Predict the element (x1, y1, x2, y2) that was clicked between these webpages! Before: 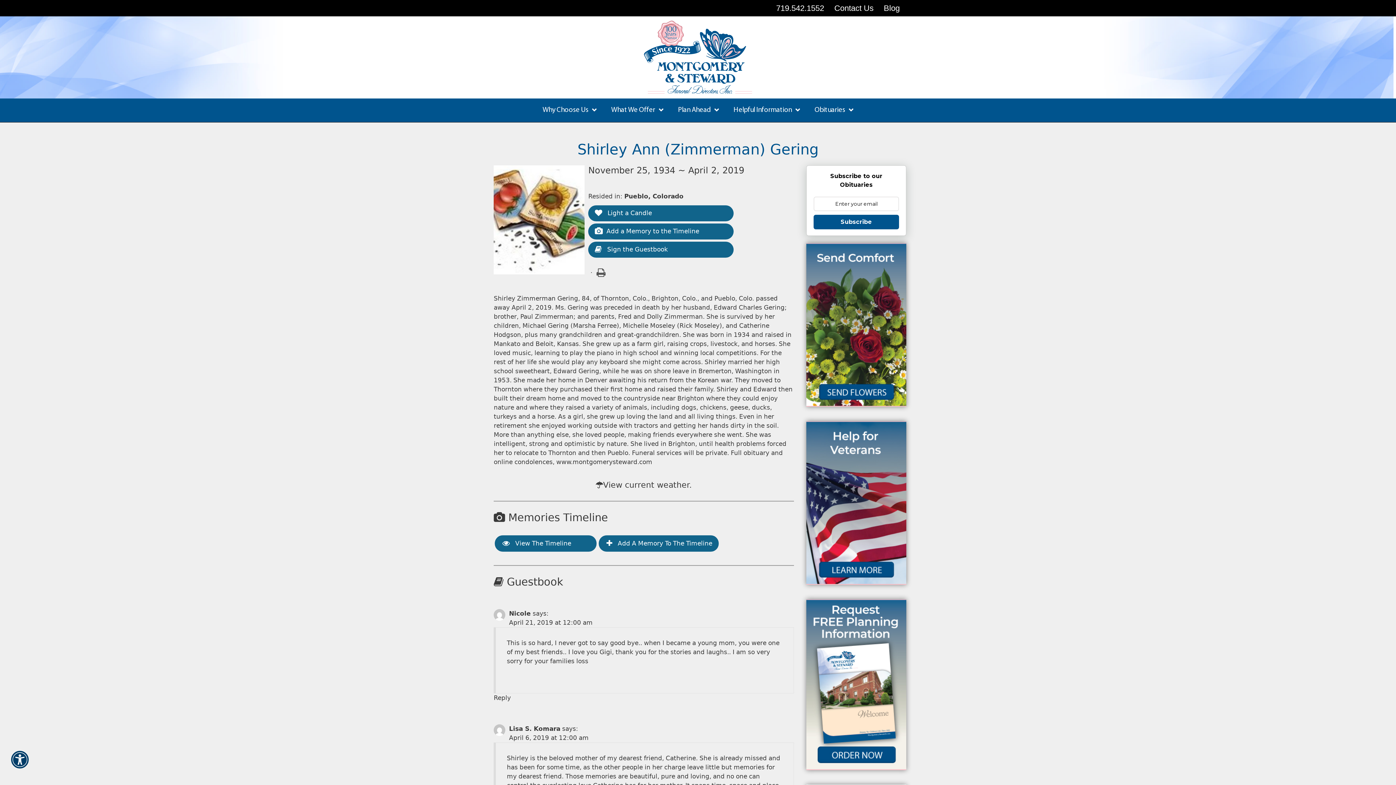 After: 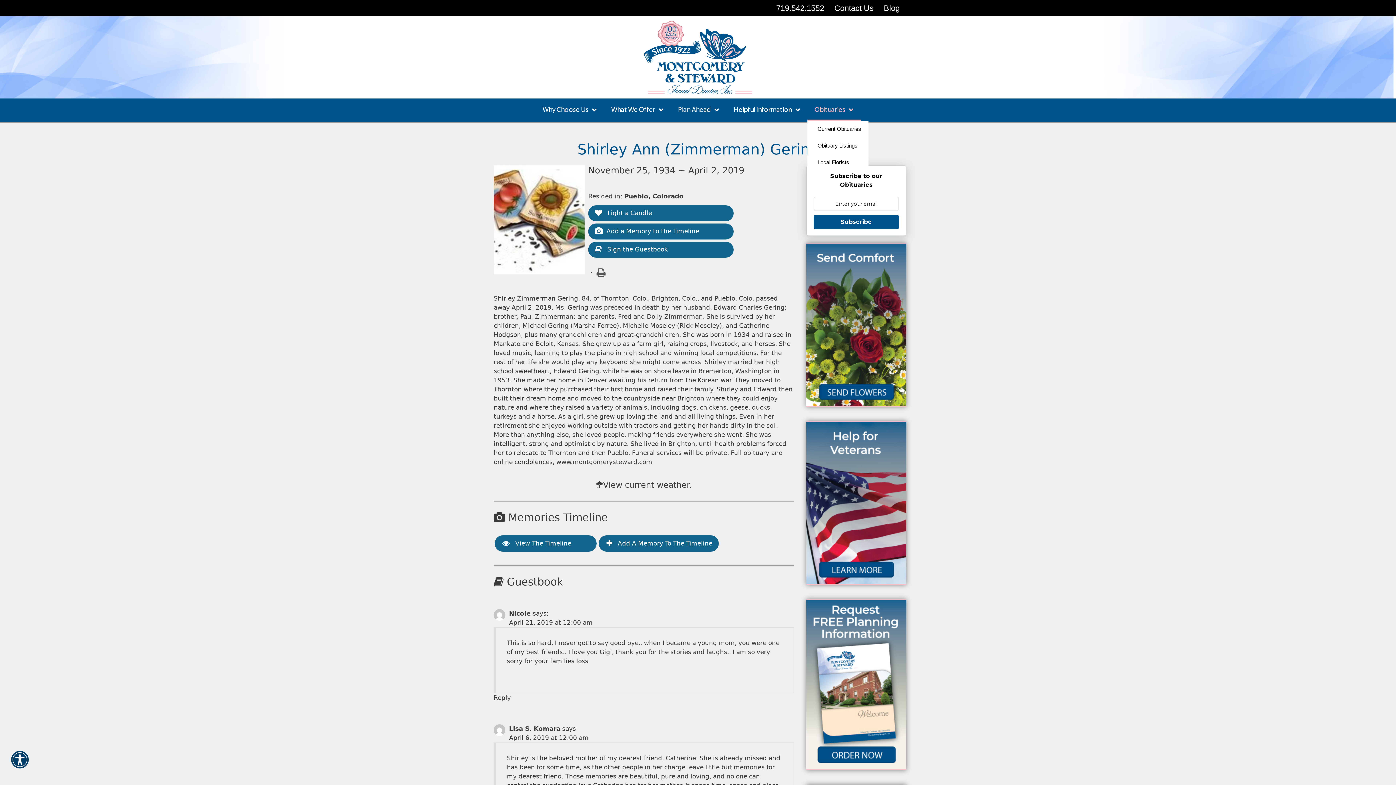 Action: bbox: (807, 99, 860, 120) label: Obituaries